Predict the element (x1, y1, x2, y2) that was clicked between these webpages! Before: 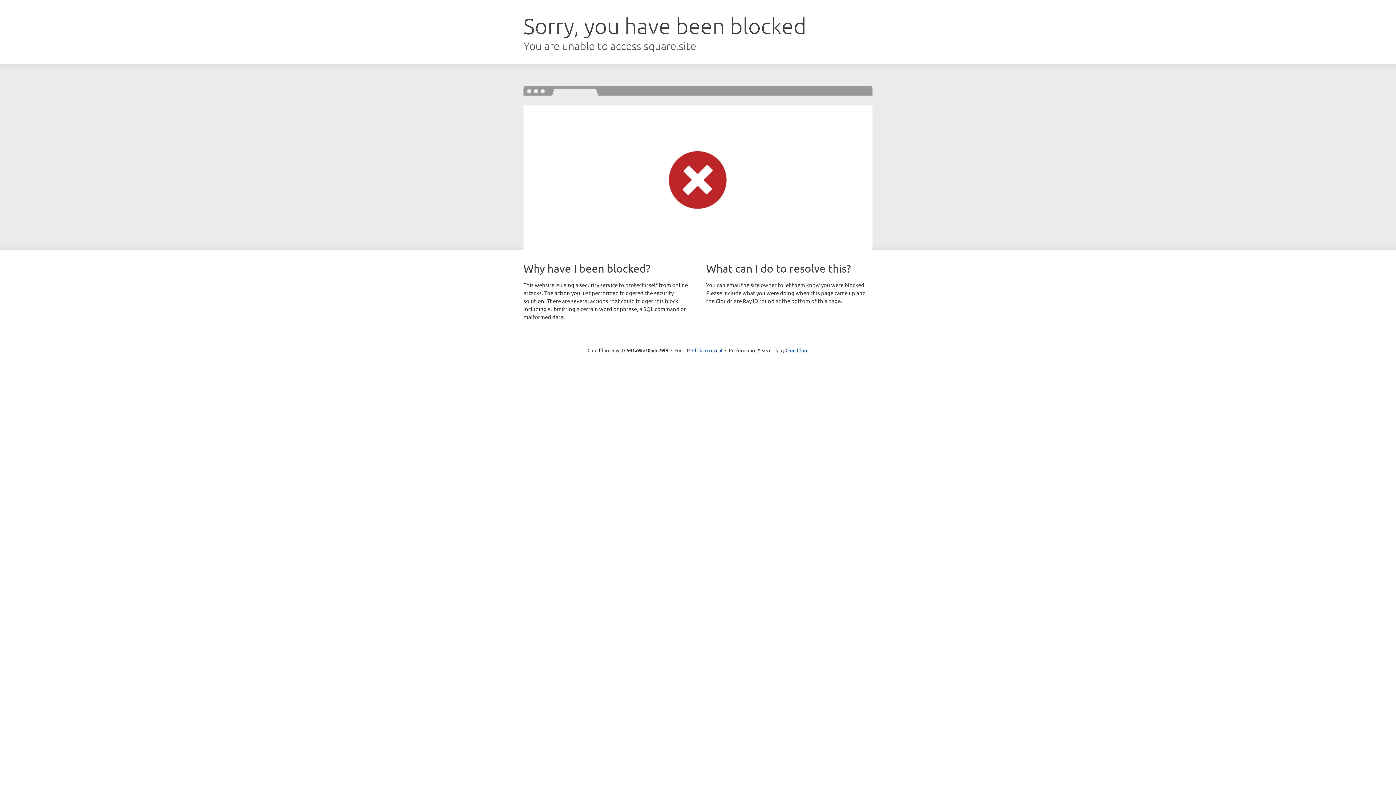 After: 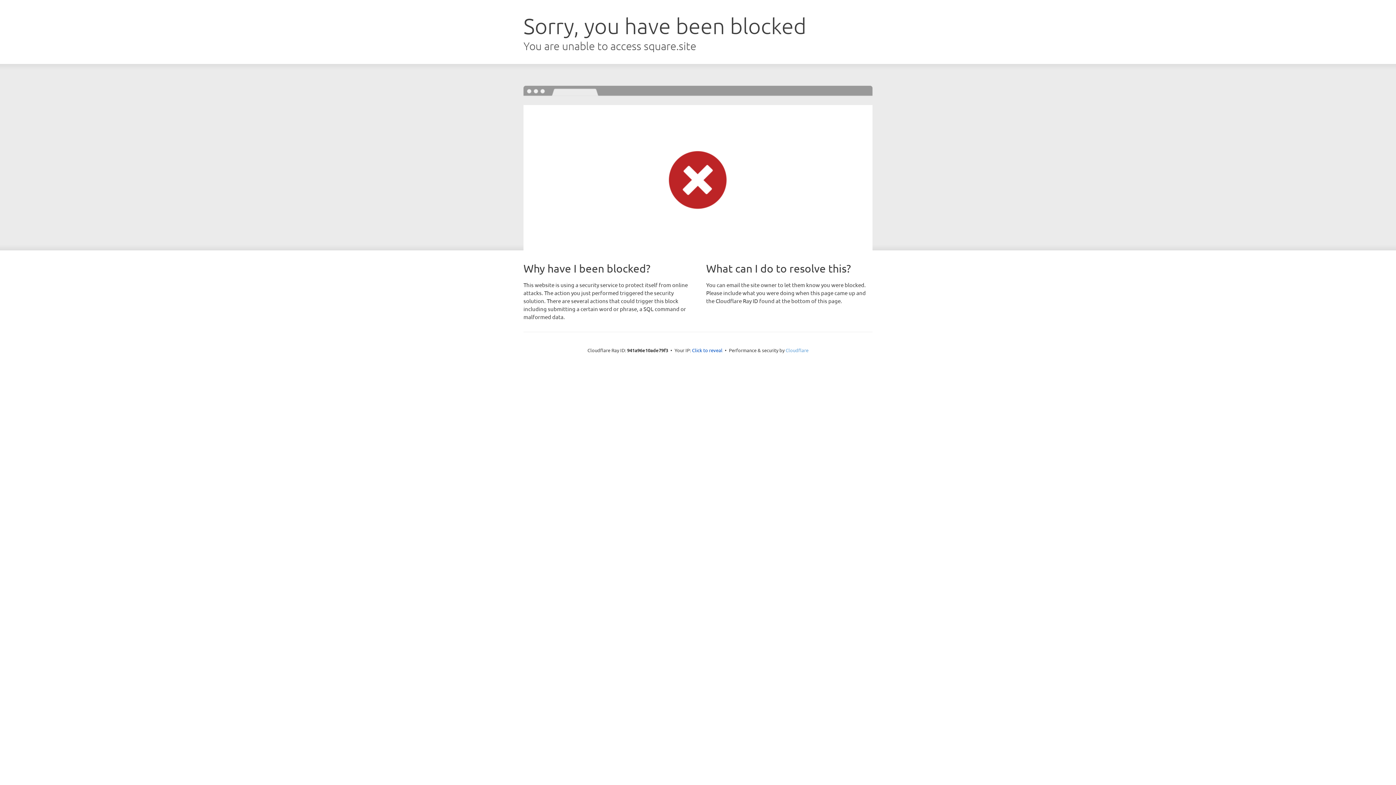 Action: bbox: (785, 347, 808, 353) label: Cloudflare